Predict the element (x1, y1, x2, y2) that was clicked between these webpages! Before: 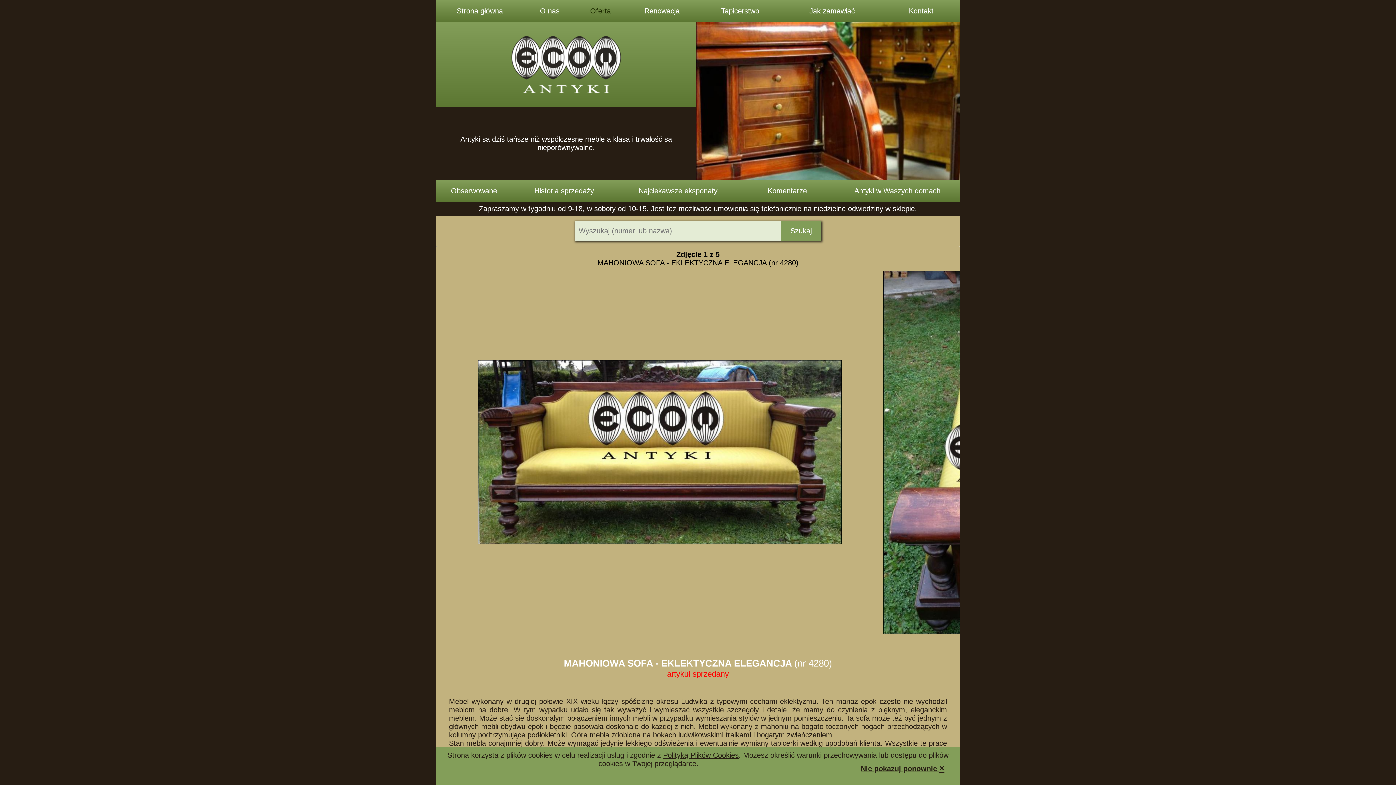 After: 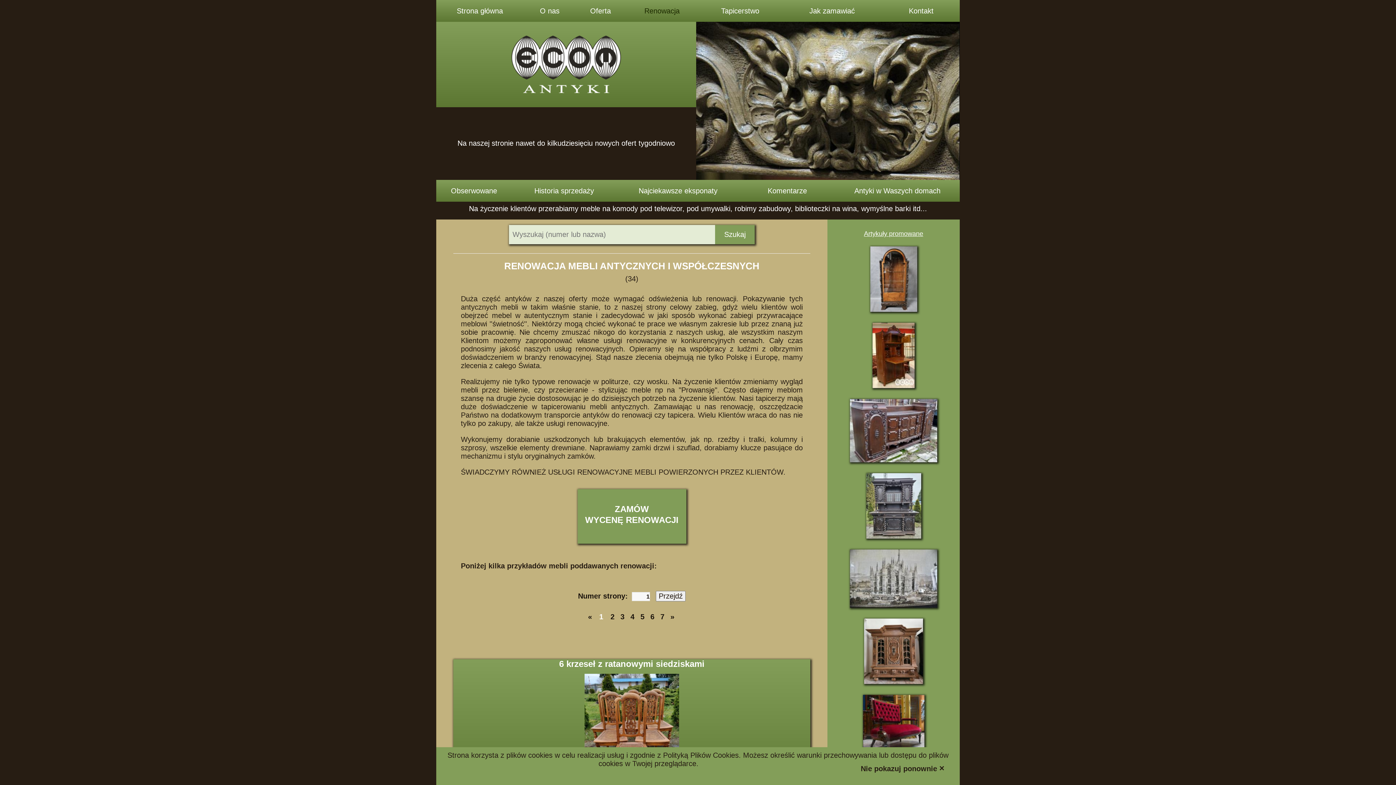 Action: bbox: (625, 0, 699, 21) label: Renowacja